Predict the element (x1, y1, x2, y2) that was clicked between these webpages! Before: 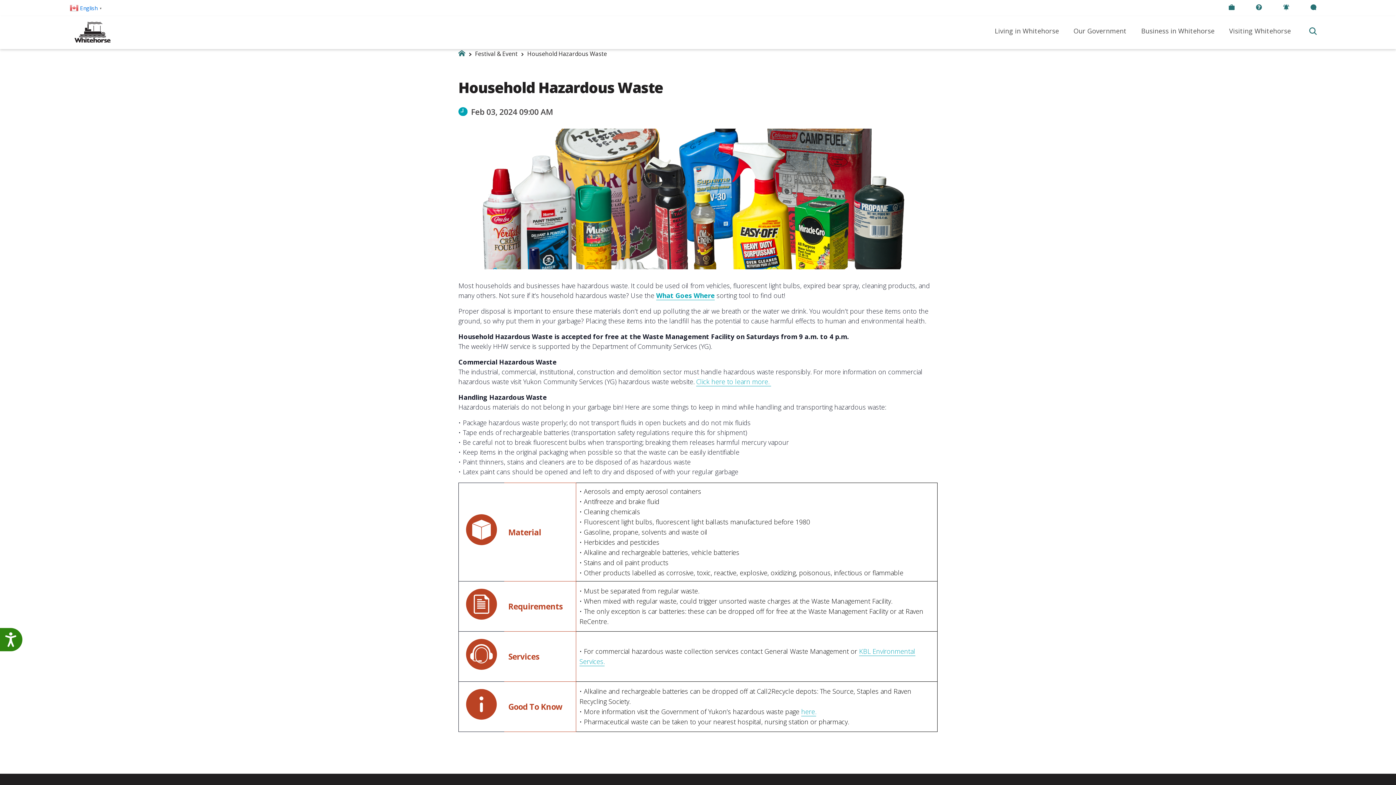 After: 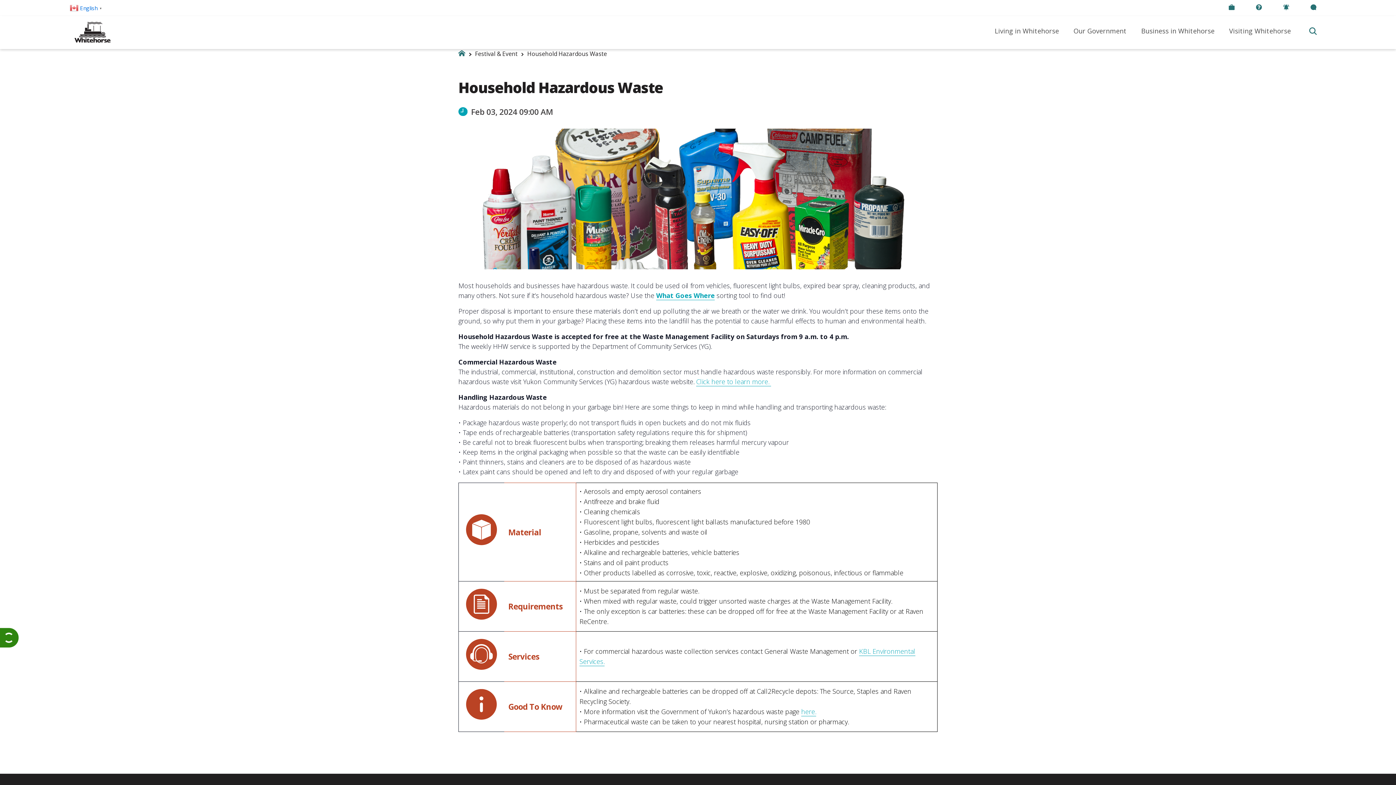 Action: bbox: (0, 628, 22, 651) label: Accessibility